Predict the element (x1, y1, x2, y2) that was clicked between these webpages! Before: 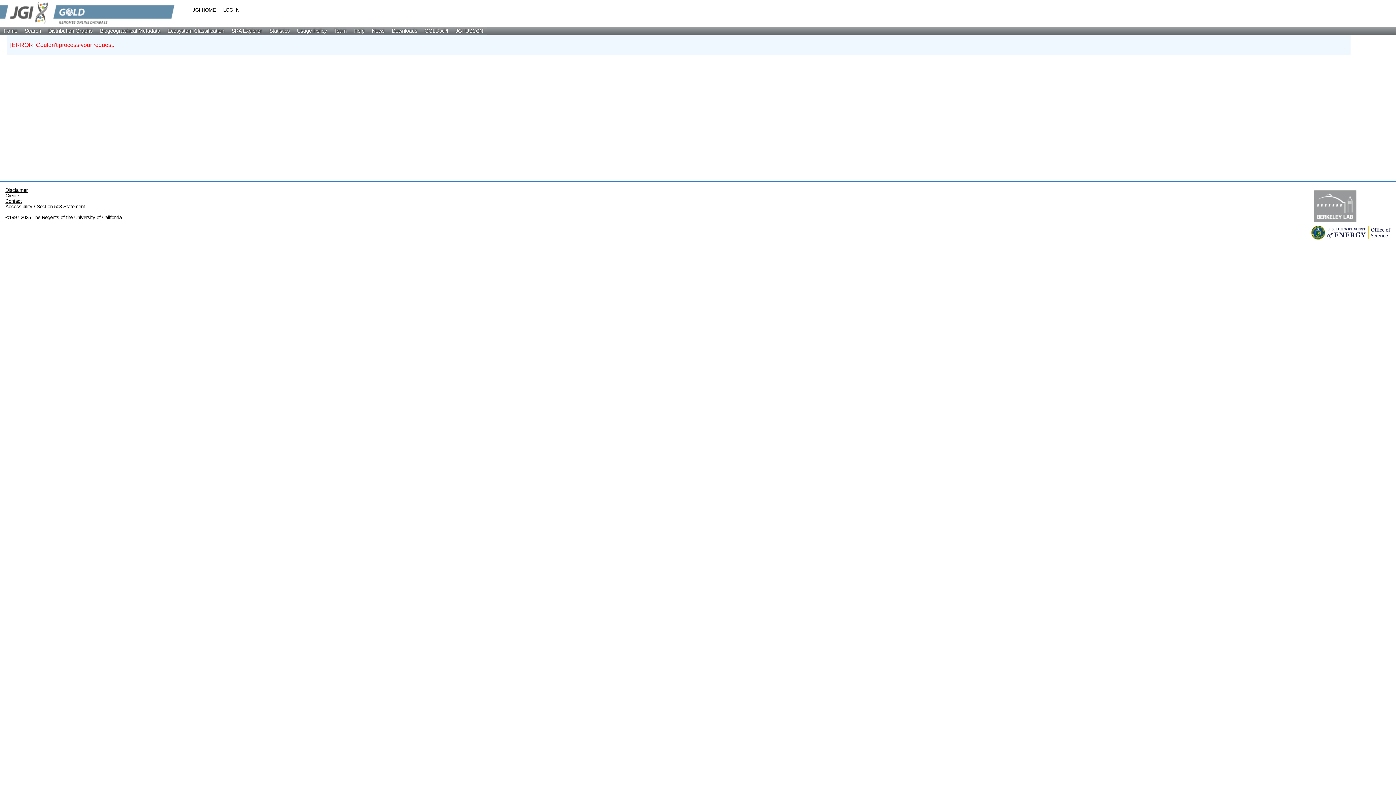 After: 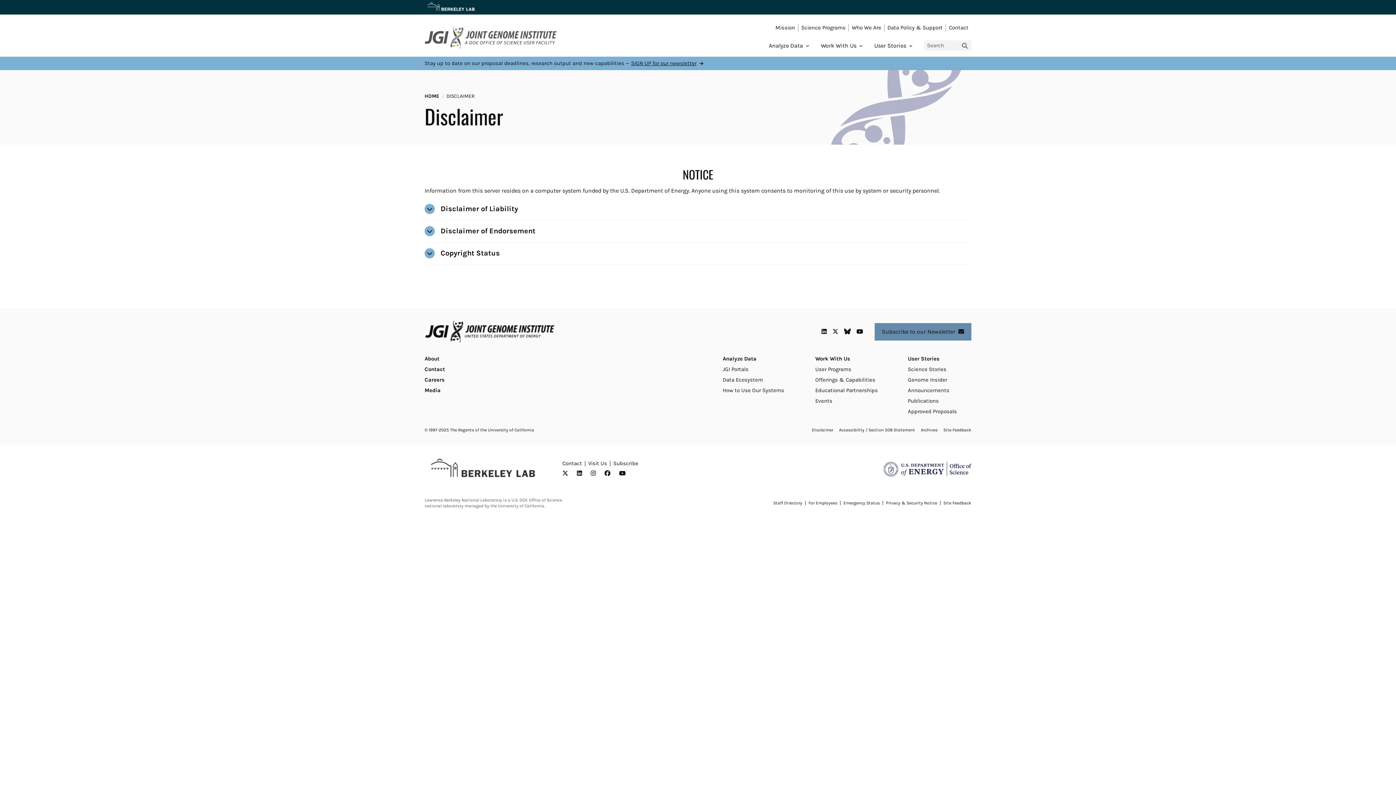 Action: bbox: (5, 187, 27, 193) label: Disclaimer